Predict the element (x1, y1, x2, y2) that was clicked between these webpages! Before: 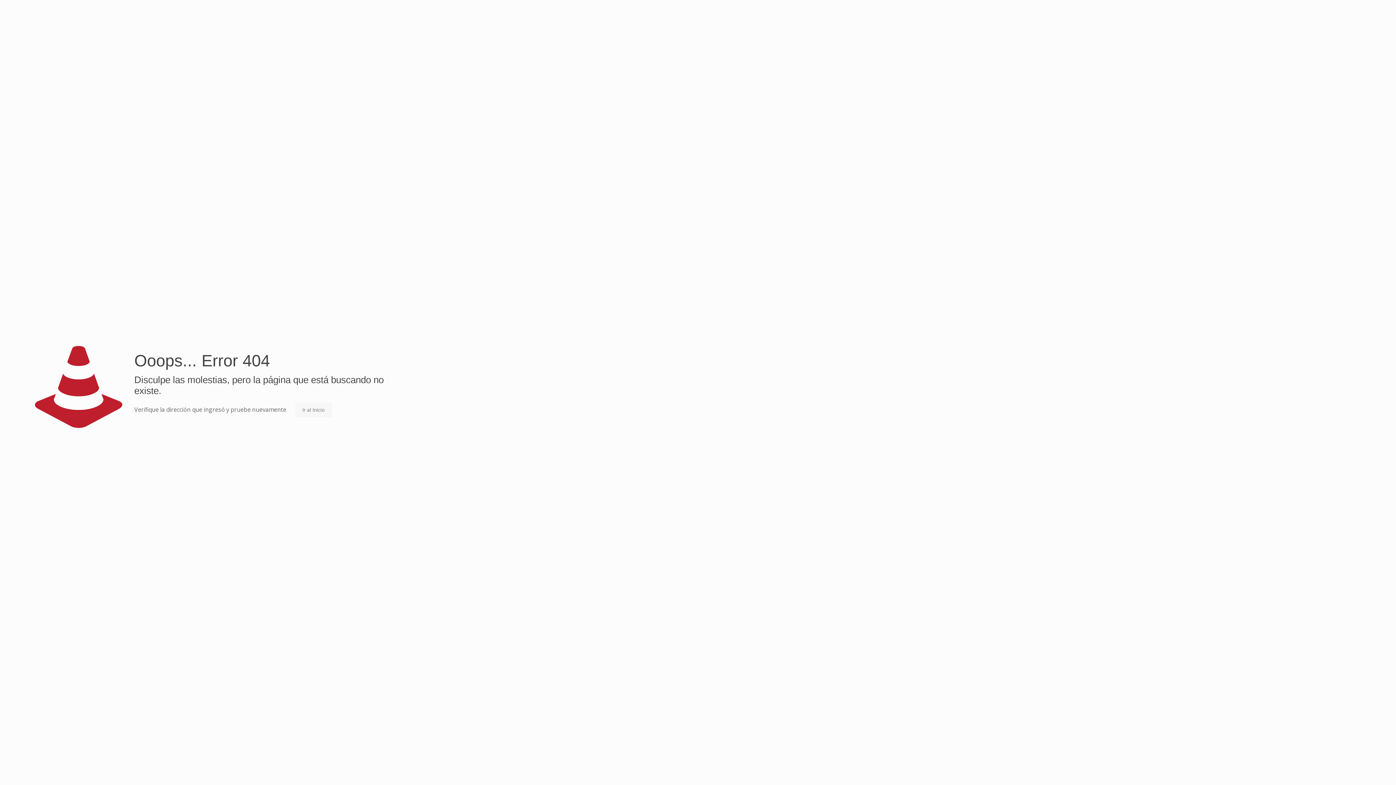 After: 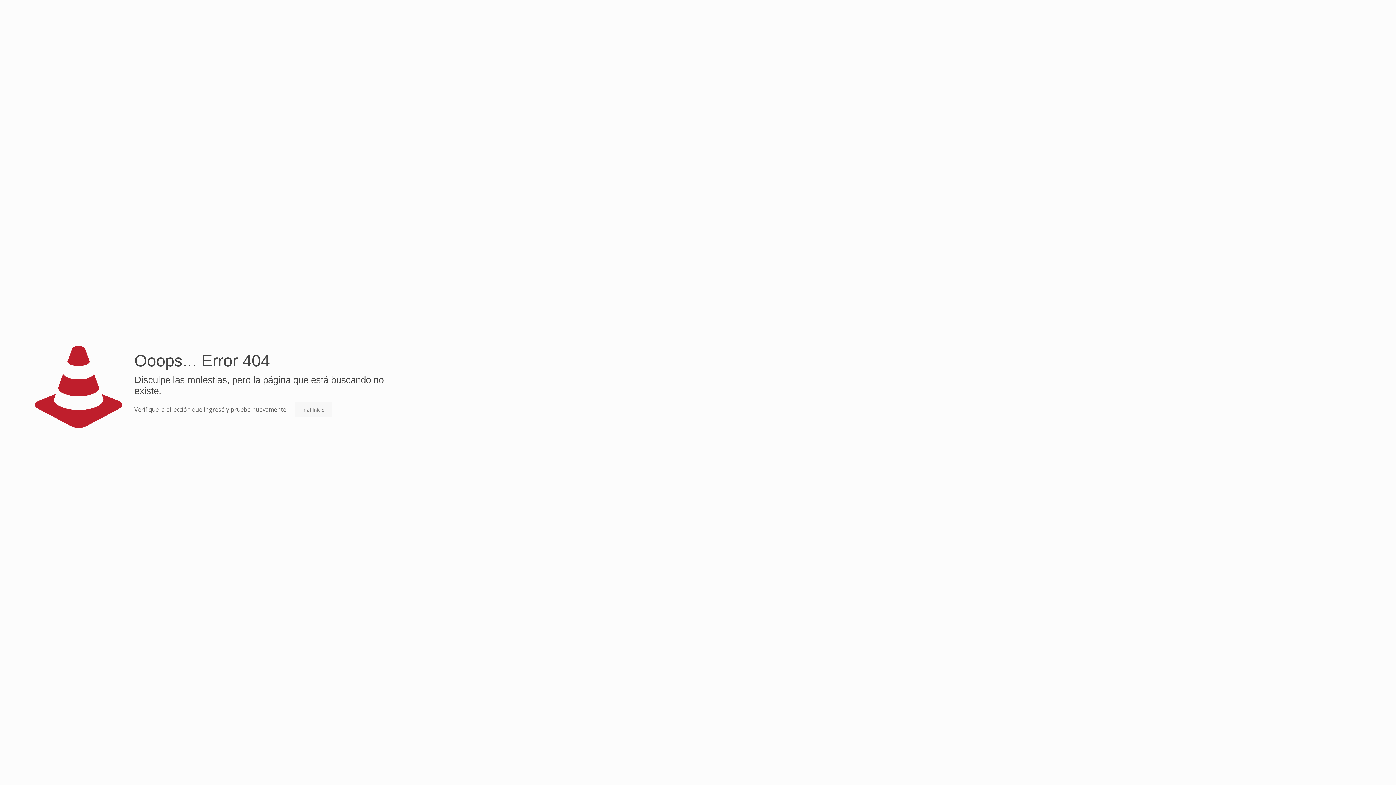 Action: bbox: (295, 402, 332, 417) label: Ir al Inicio